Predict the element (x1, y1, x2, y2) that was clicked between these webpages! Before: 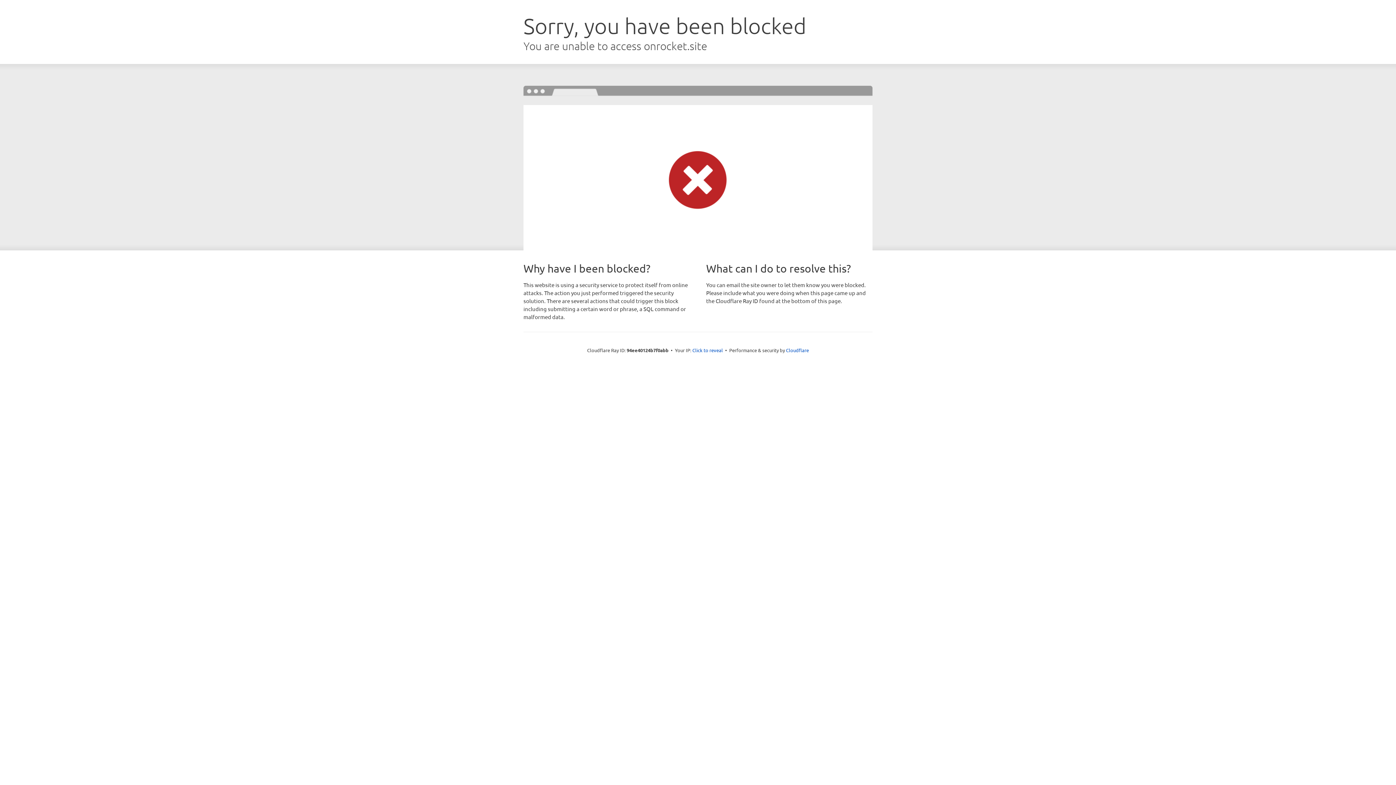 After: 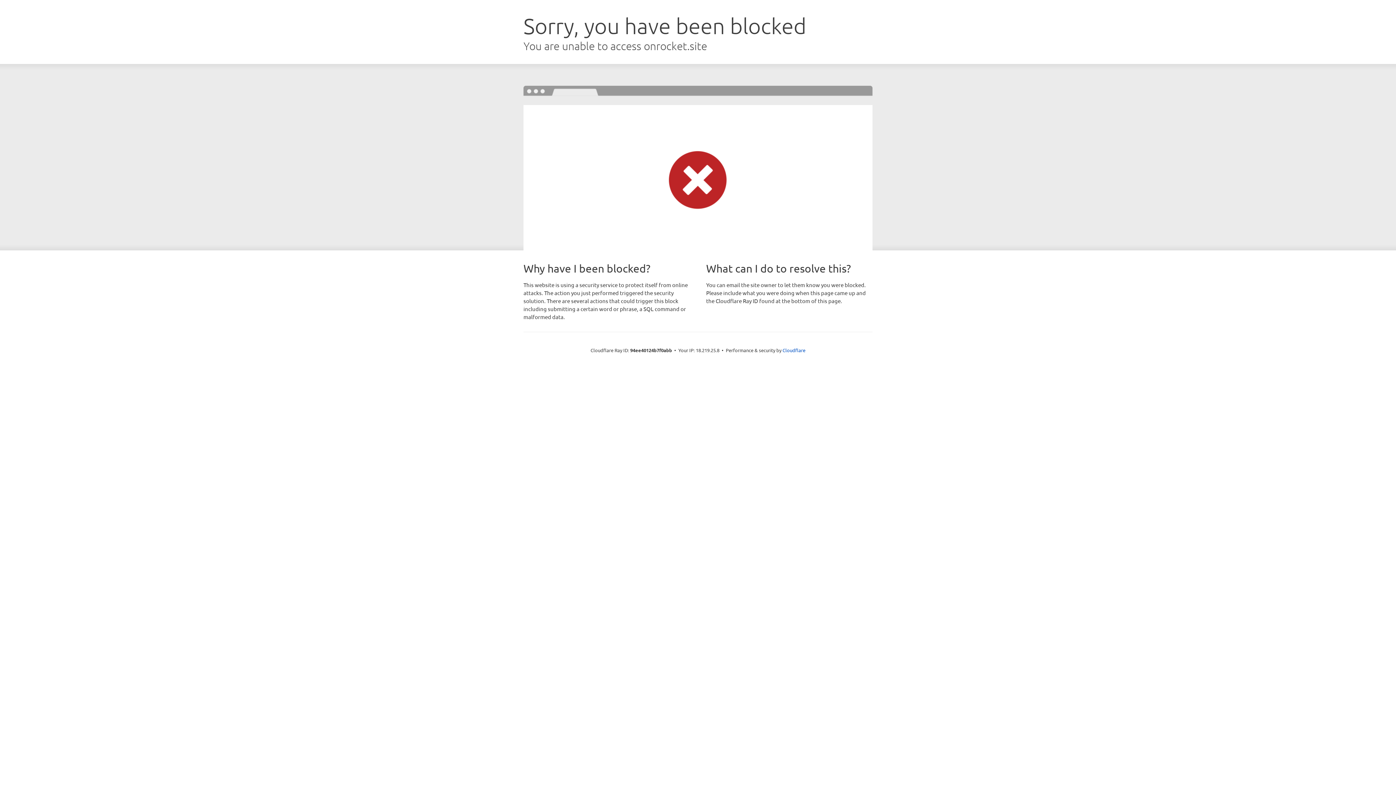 Action: bbox: (692, 346, 723, 353) label: Click to reveal